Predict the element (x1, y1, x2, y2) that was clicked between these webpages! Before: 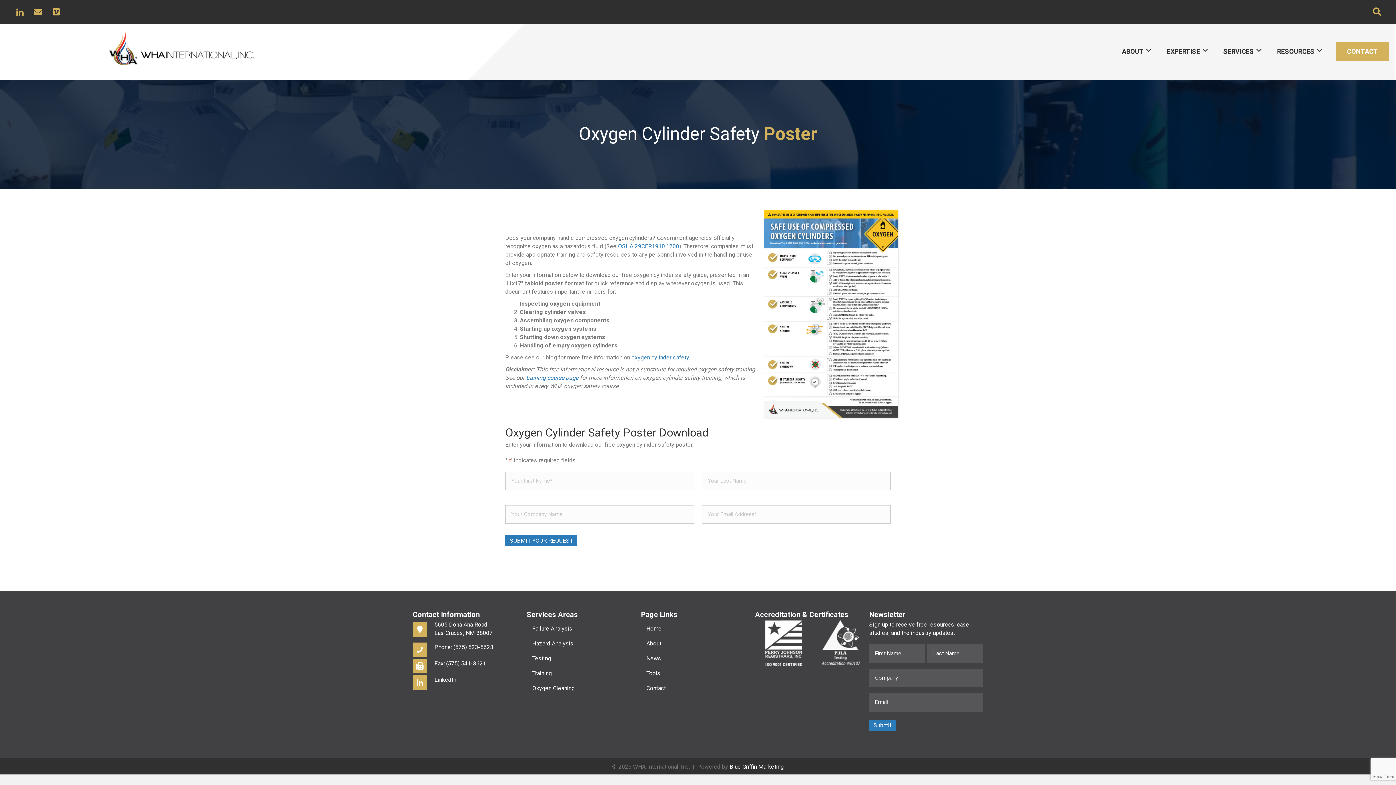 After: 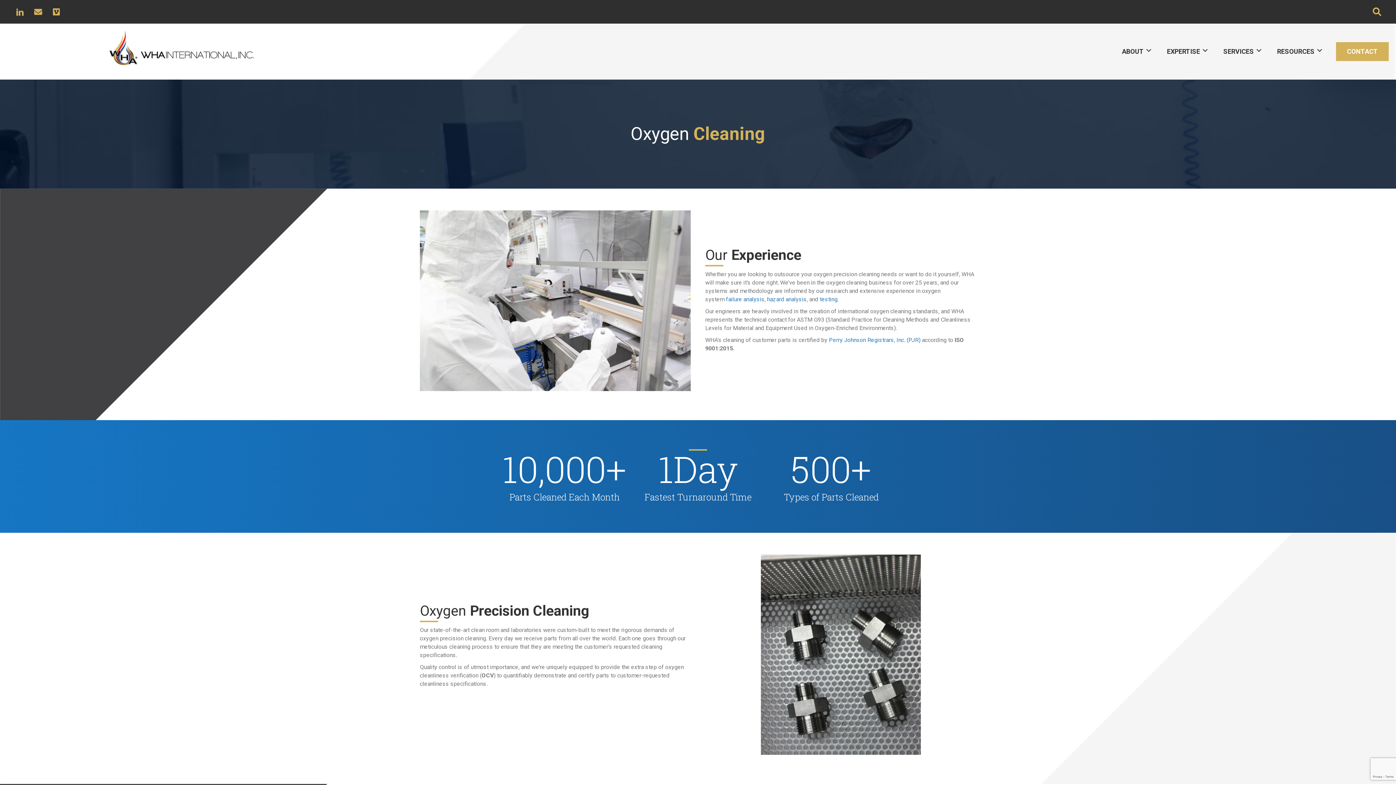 Action: label: Oxygen Cleaning bbox: (528, 682, 639, 695)